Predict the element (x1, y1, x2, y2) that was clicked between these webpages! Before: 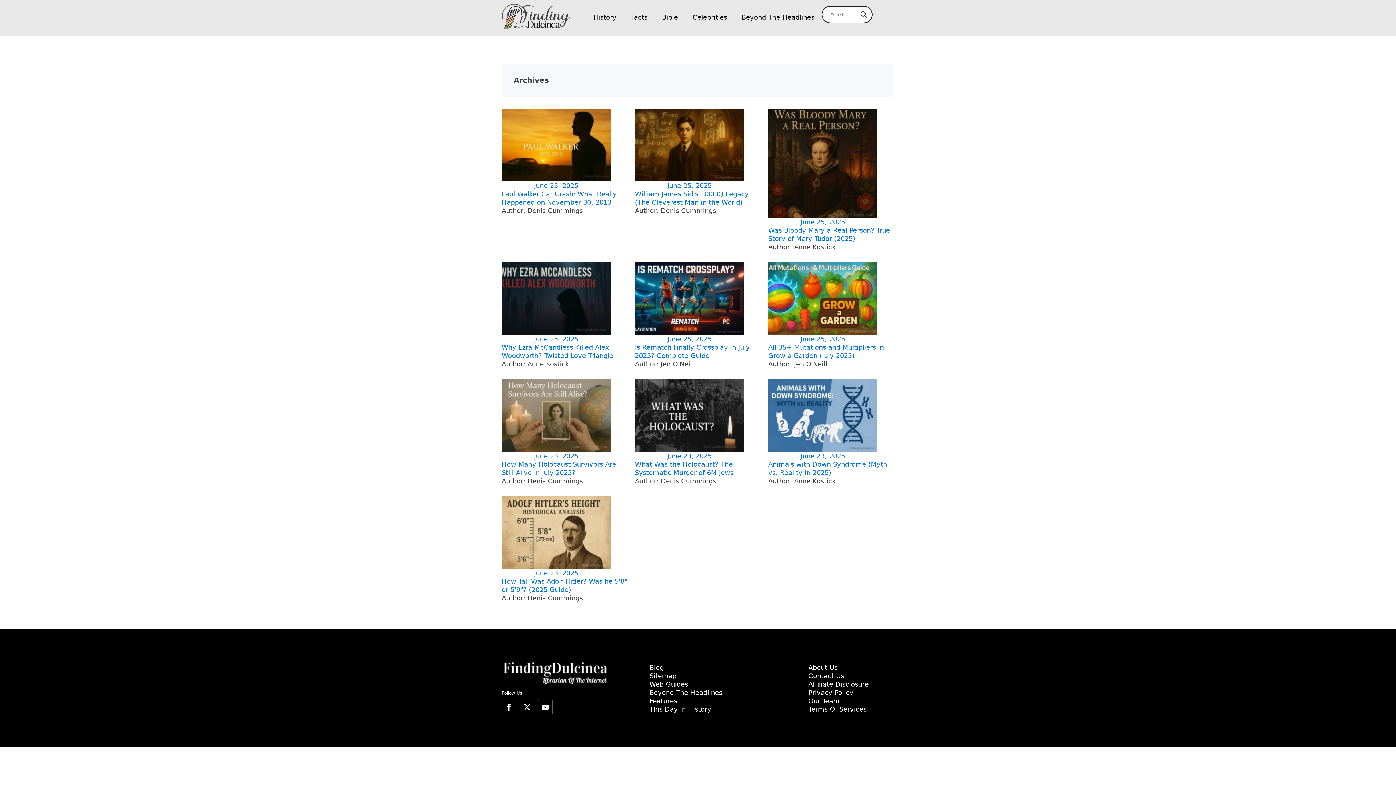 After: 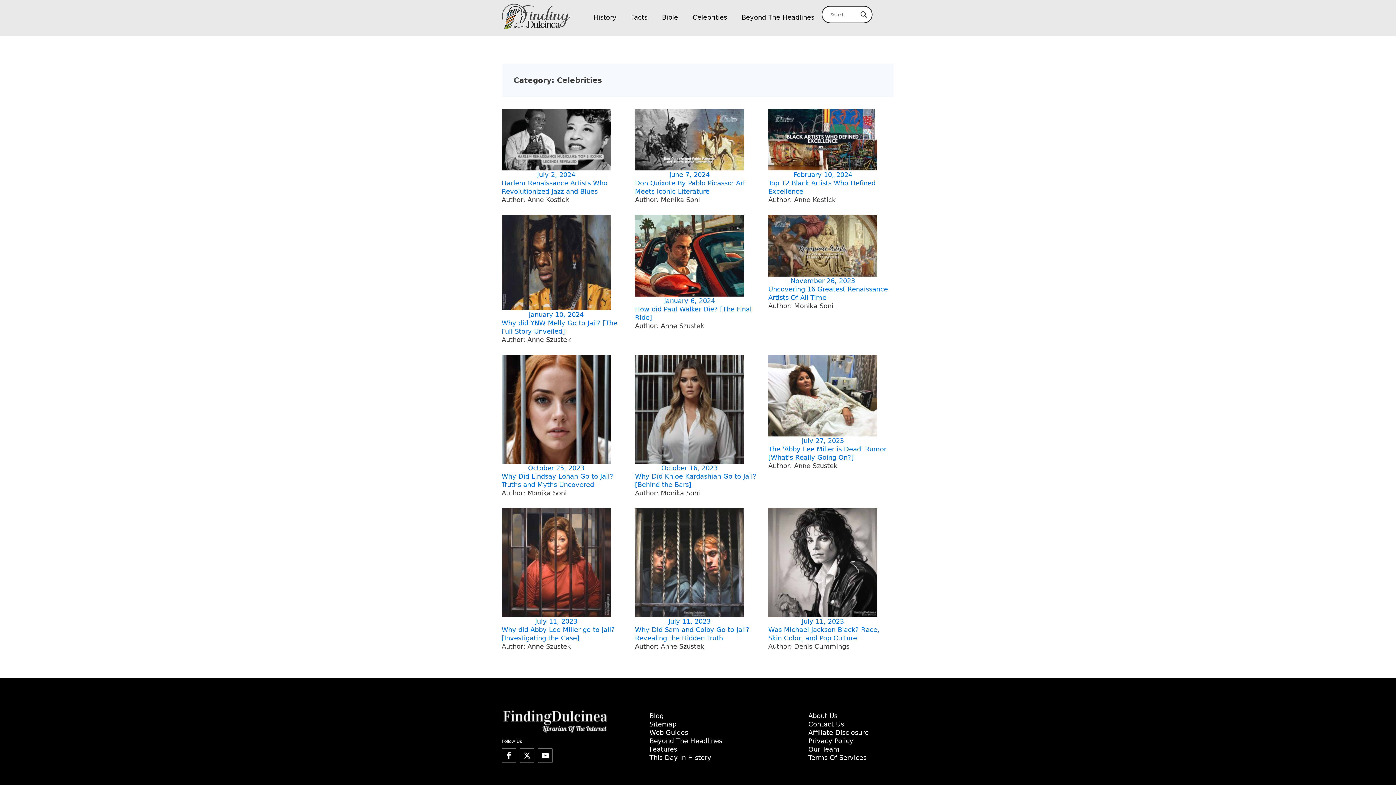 Action: label: Celebrities bbox: (685, 5, 734, 28)